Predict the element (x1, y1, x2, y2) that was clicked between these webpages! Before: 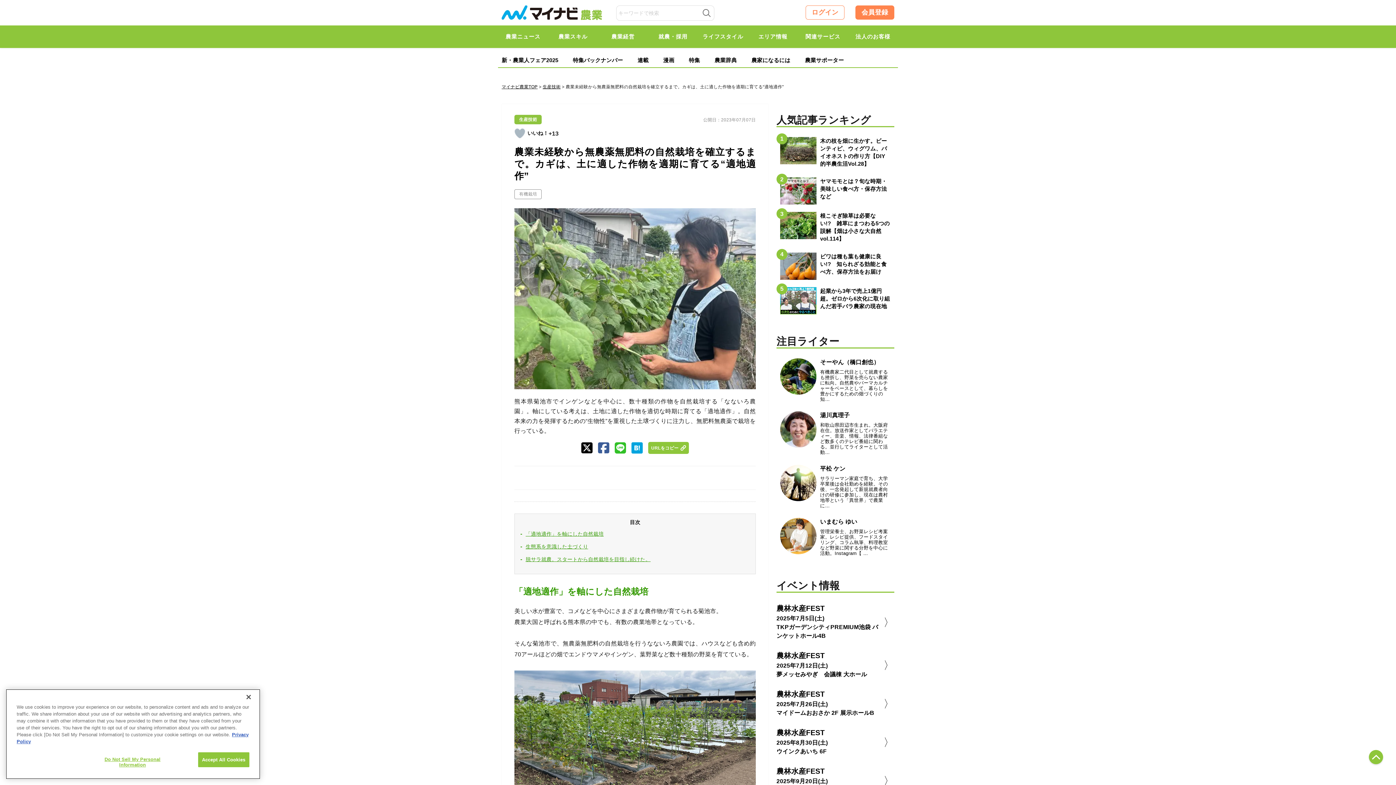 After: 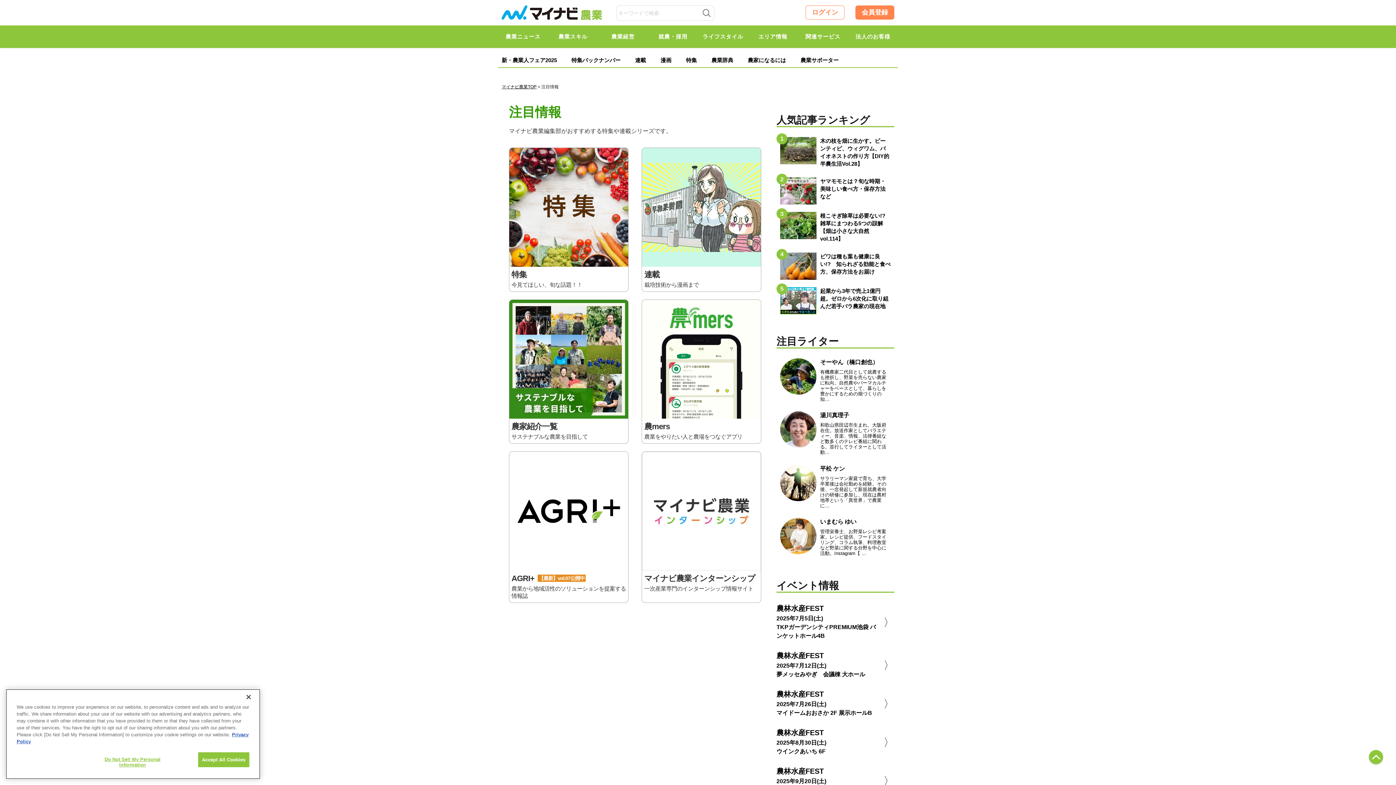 Action: label: 関連サービス bbox: (798, 25, 848, 48)